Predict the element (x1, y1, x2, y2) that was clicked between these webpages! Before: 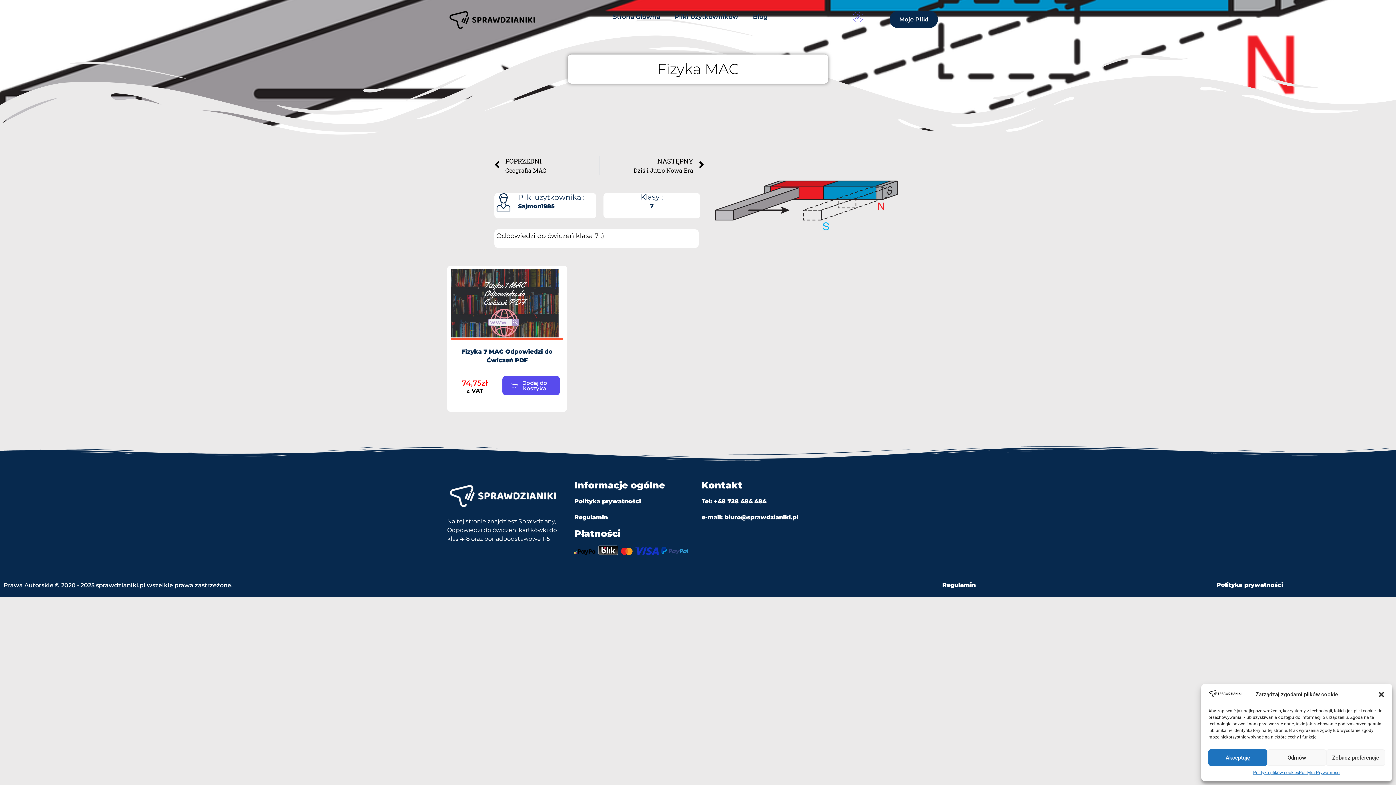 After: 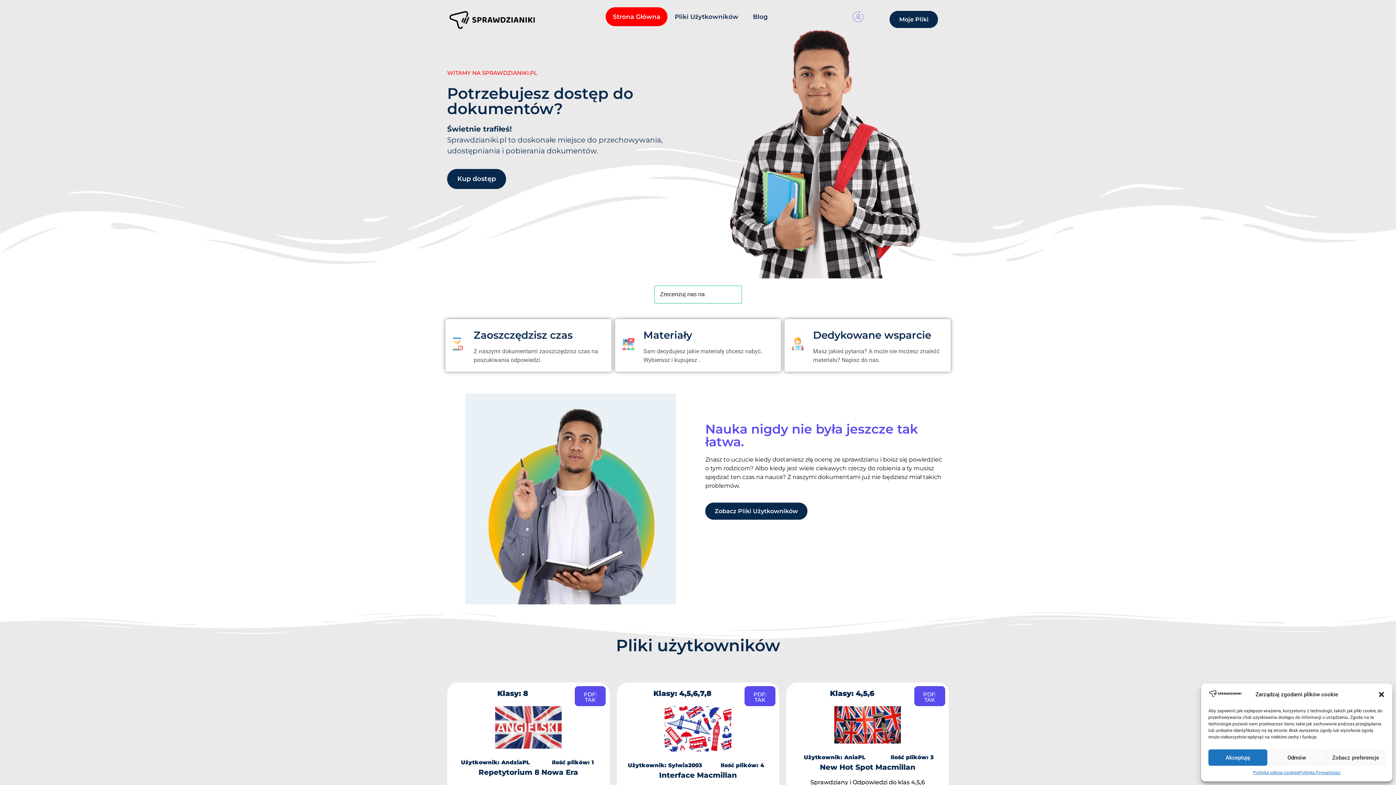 Action: bbox: (447, 480, 567, 510)